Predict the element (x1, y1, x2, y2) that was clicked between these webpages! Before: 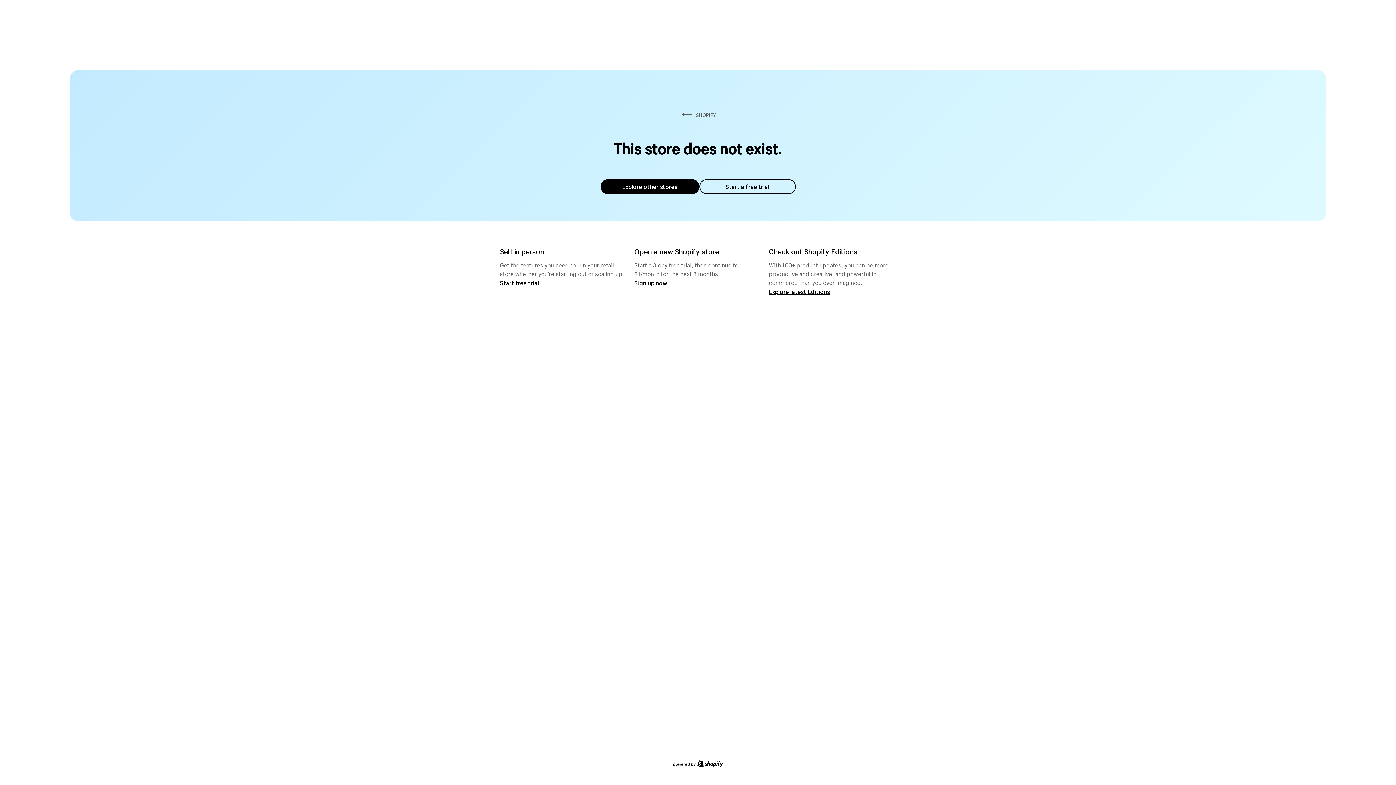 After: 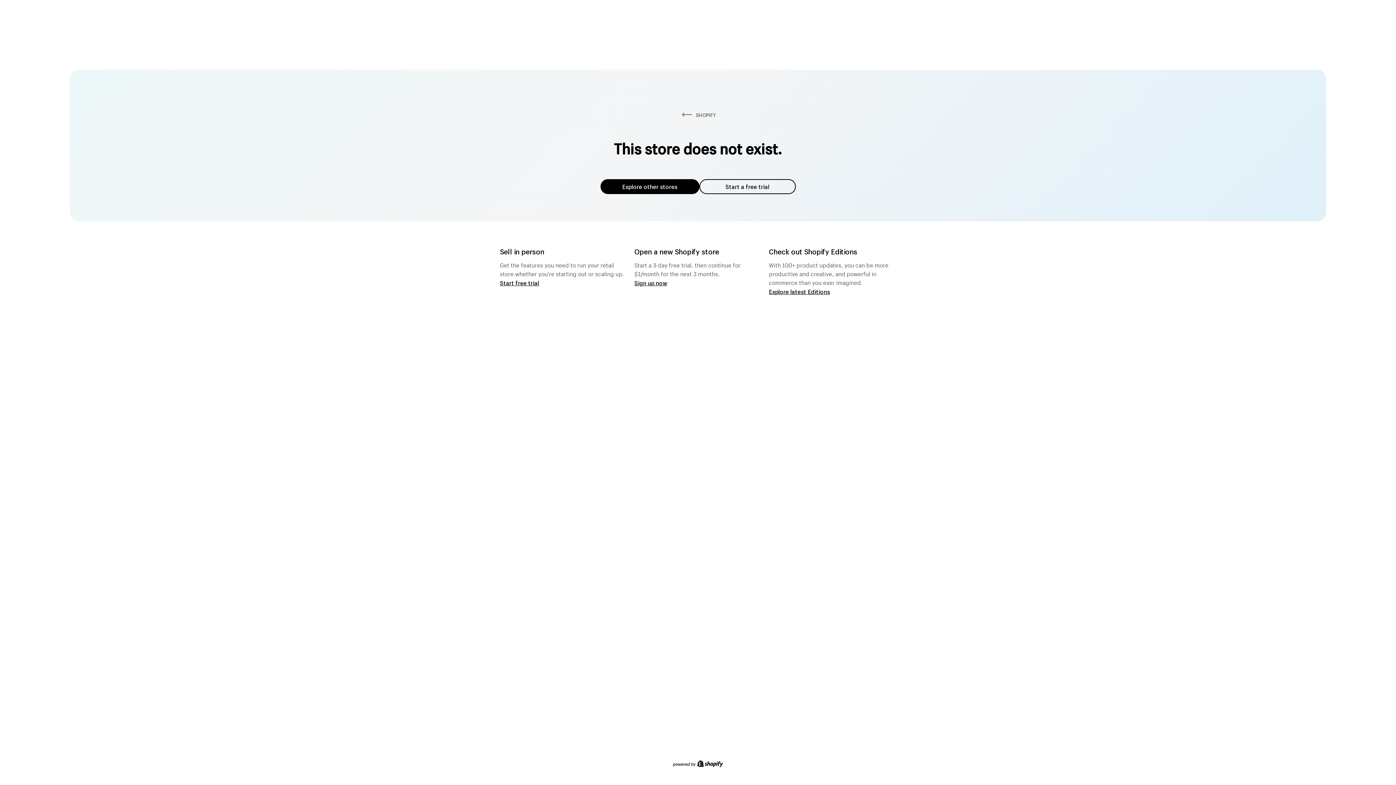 Action: bbox: (600, 179, 699, 194) label: Explore other stores